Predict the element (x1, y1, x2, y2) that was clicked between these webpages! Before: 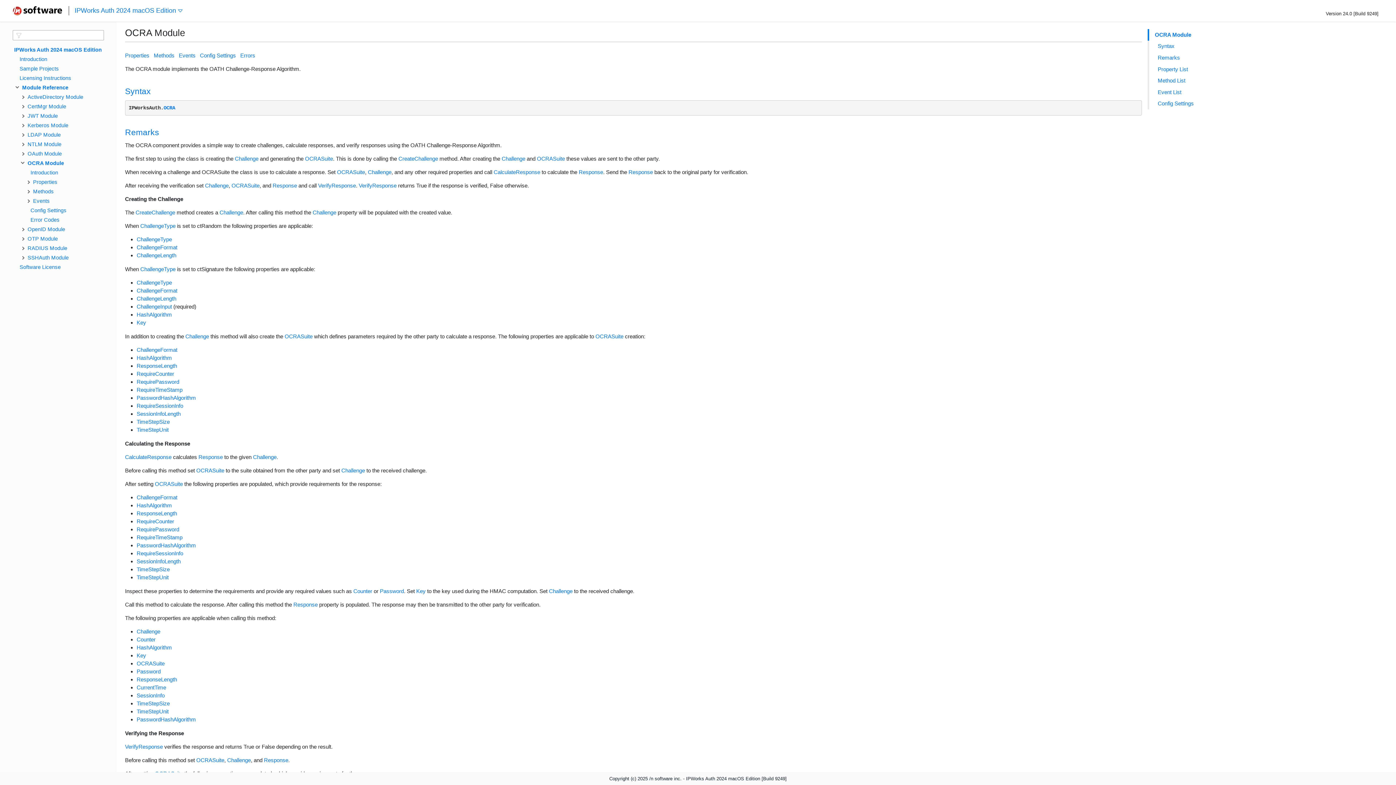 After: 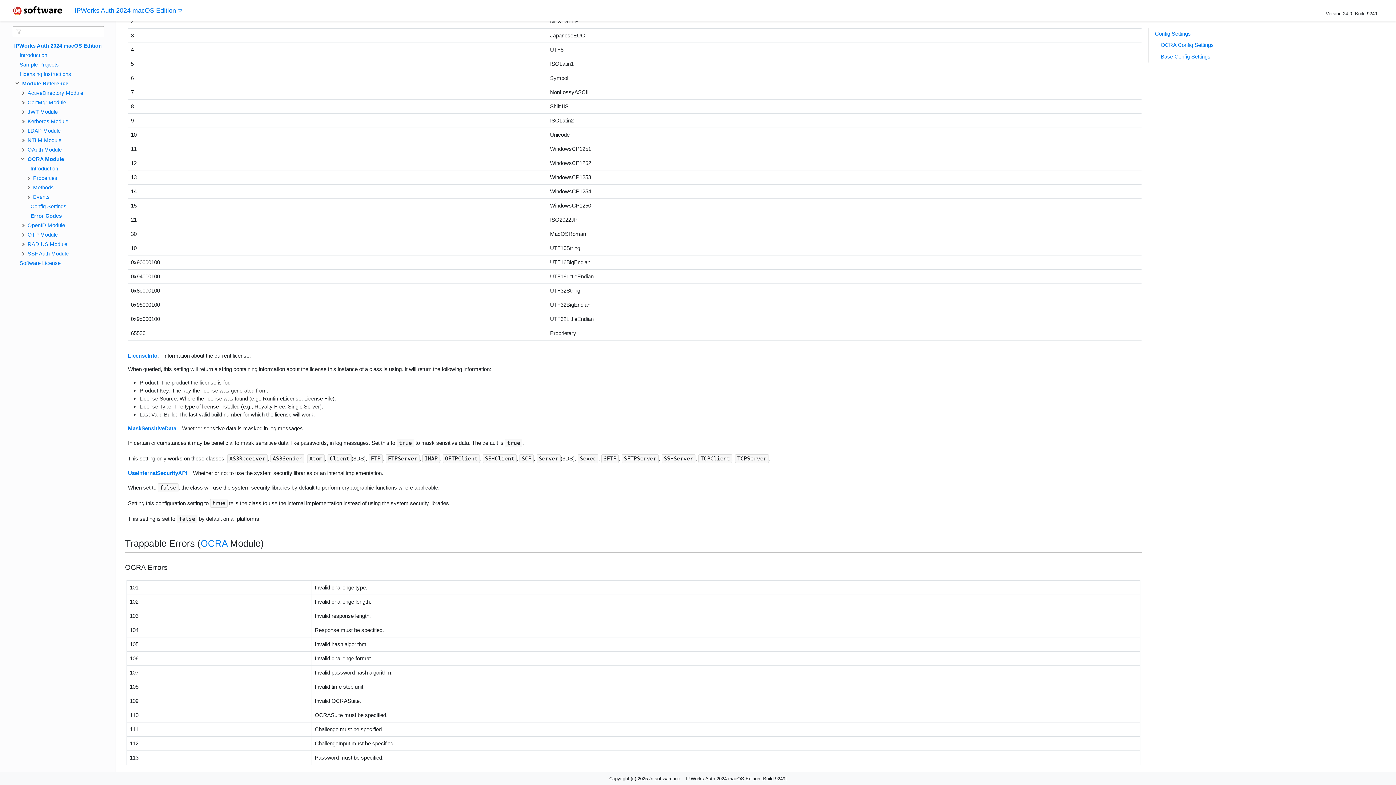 Action: bbox: (240, 52, 255, 58) label: Errors